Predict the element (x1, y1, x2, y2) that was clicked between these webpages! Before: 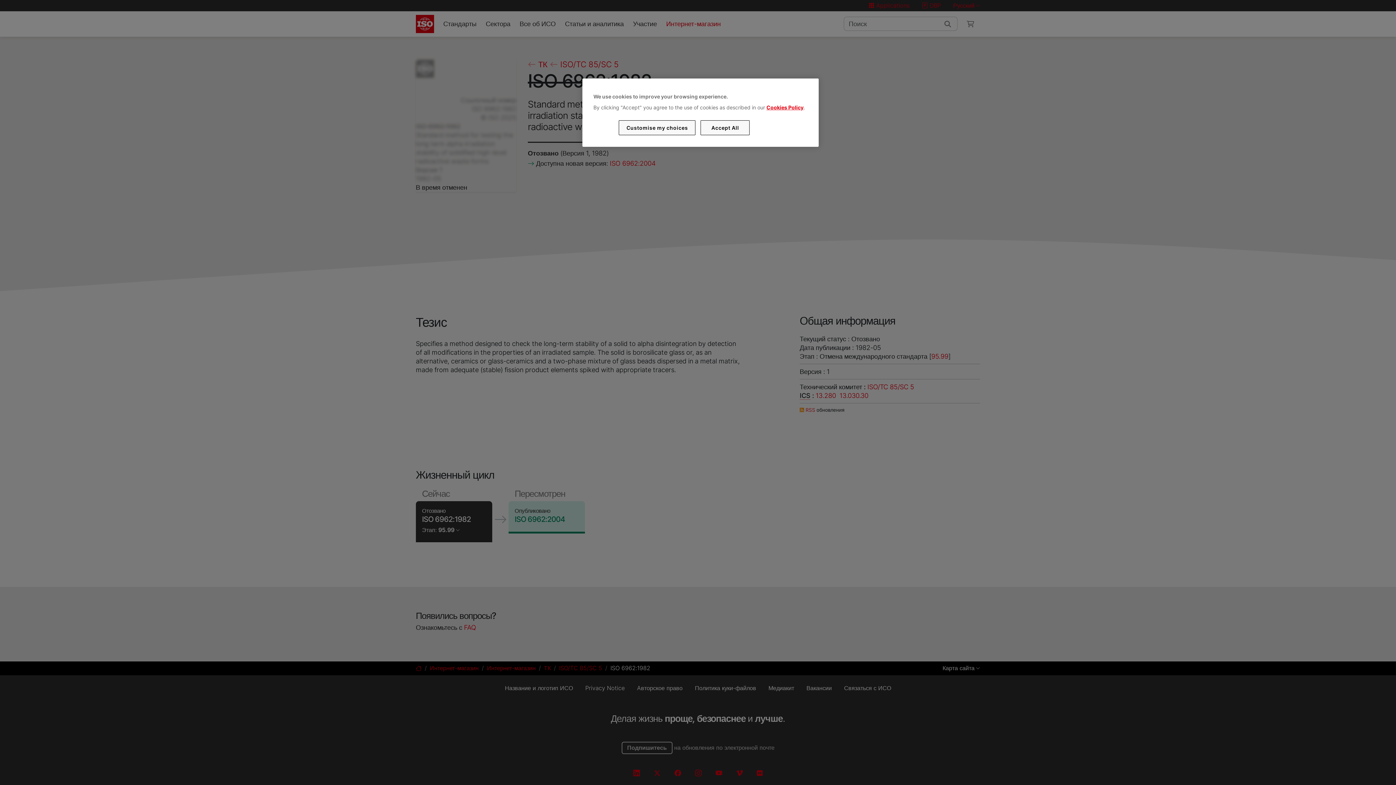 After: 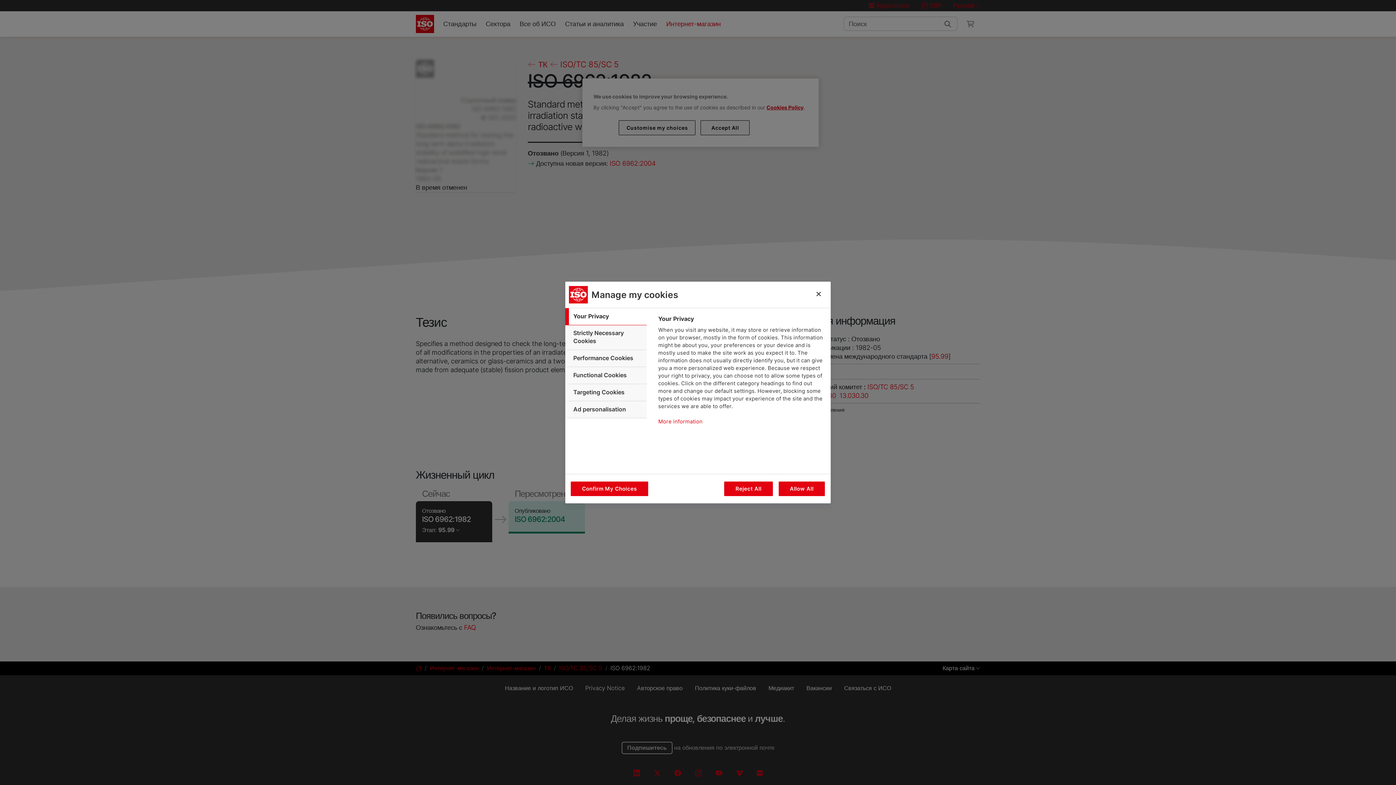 Action: label: Customise my choices bbox: (619, 120, 695, 135)